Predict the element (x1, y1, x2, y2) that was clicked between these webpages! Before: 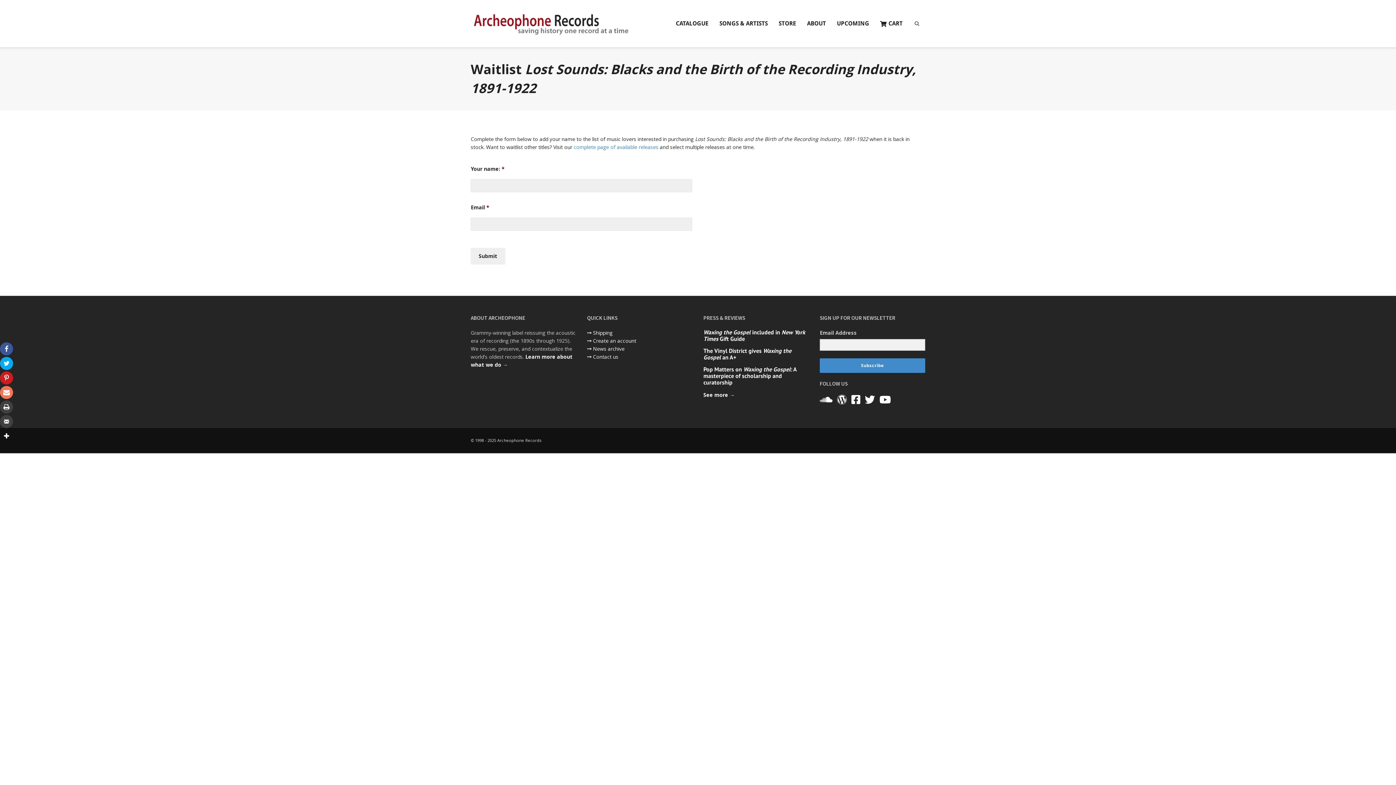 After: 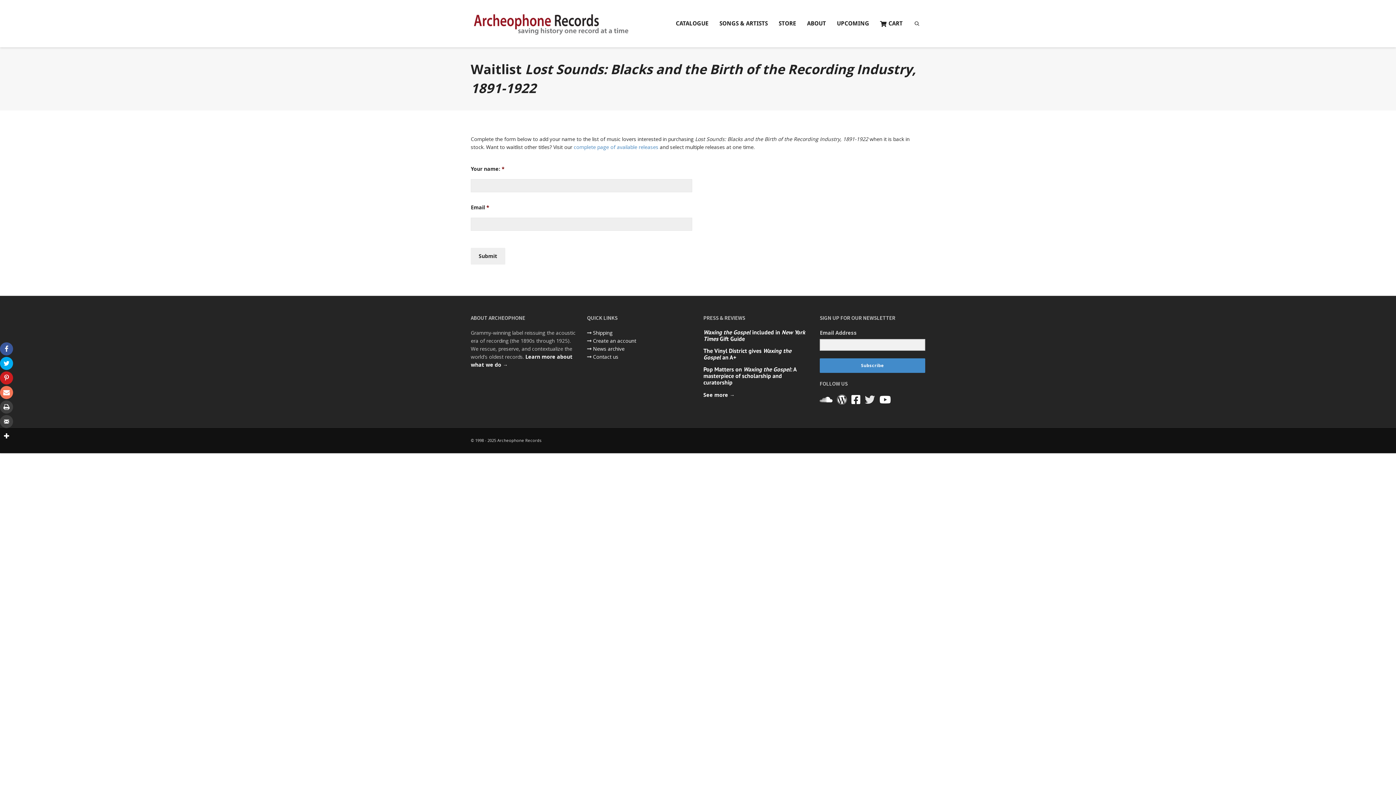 Action: bbox: (865, 398, 875, 405)